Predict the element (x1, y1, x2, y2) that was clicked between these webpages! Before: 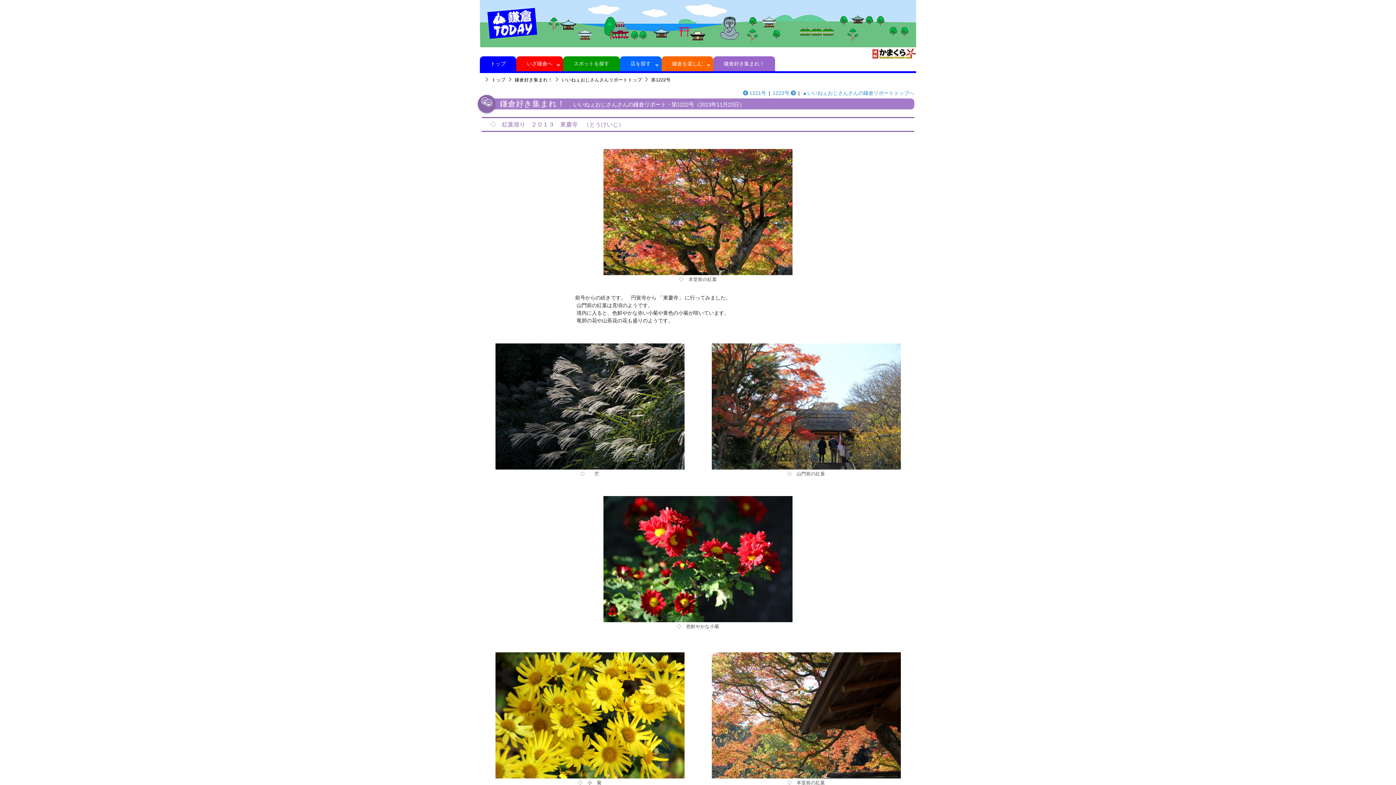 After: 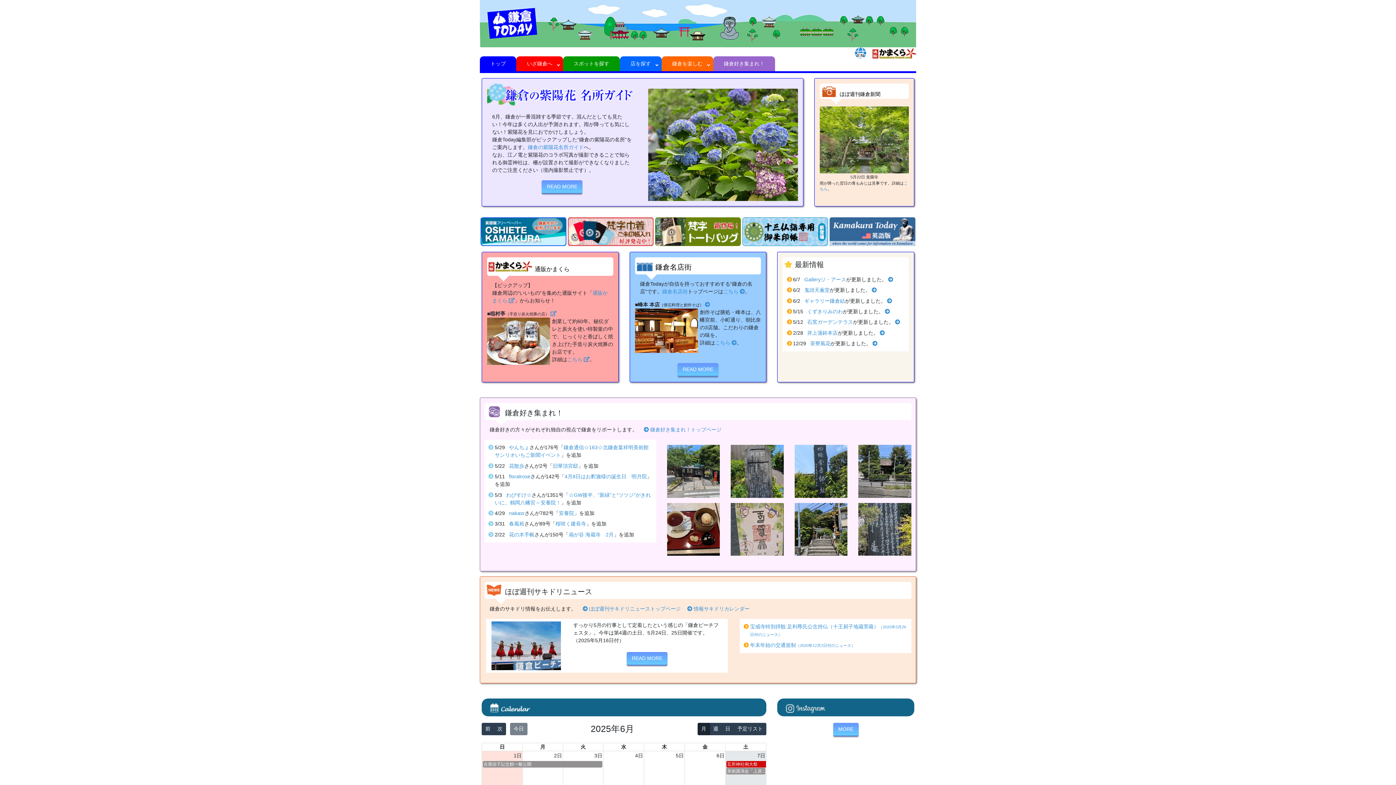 Action: bbox: (480, 56, 516, 71) label:  トップ 